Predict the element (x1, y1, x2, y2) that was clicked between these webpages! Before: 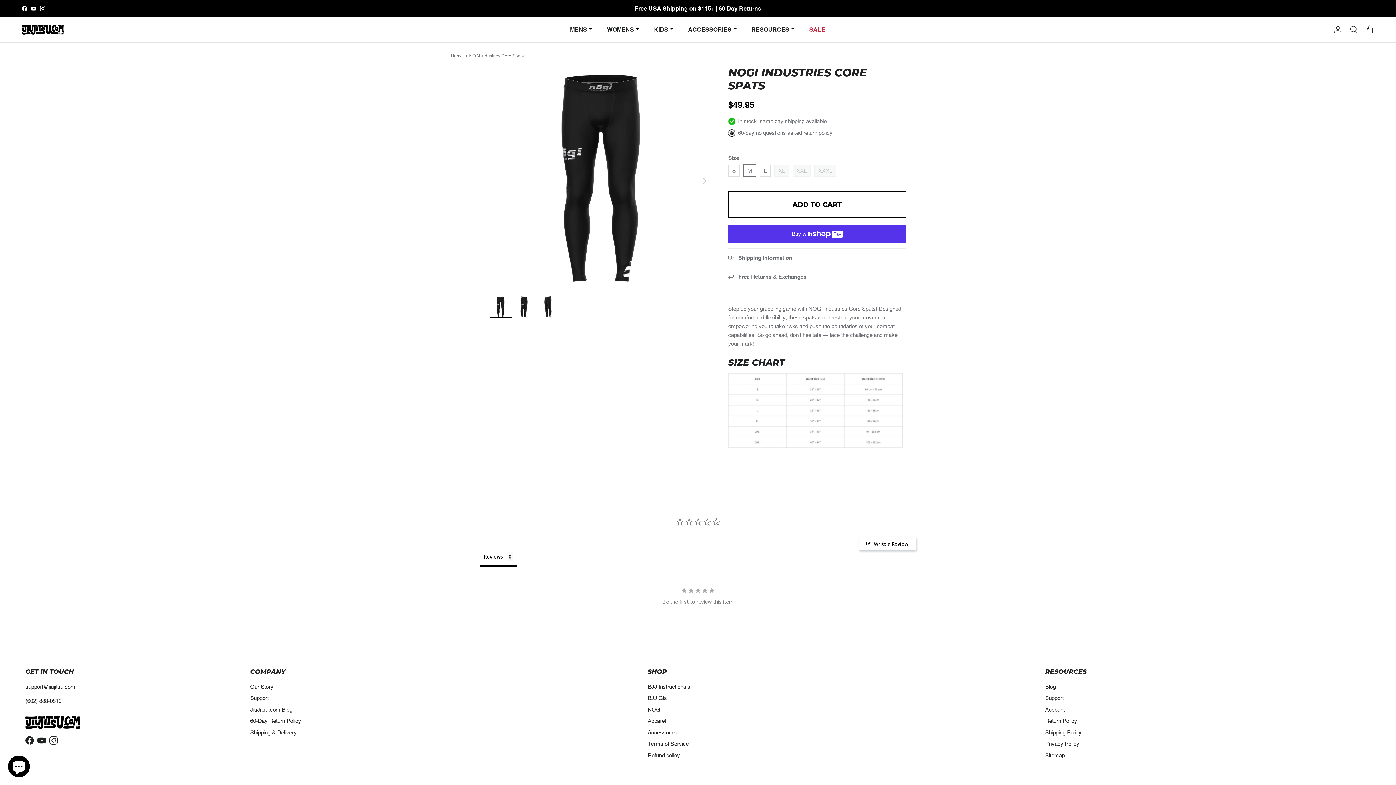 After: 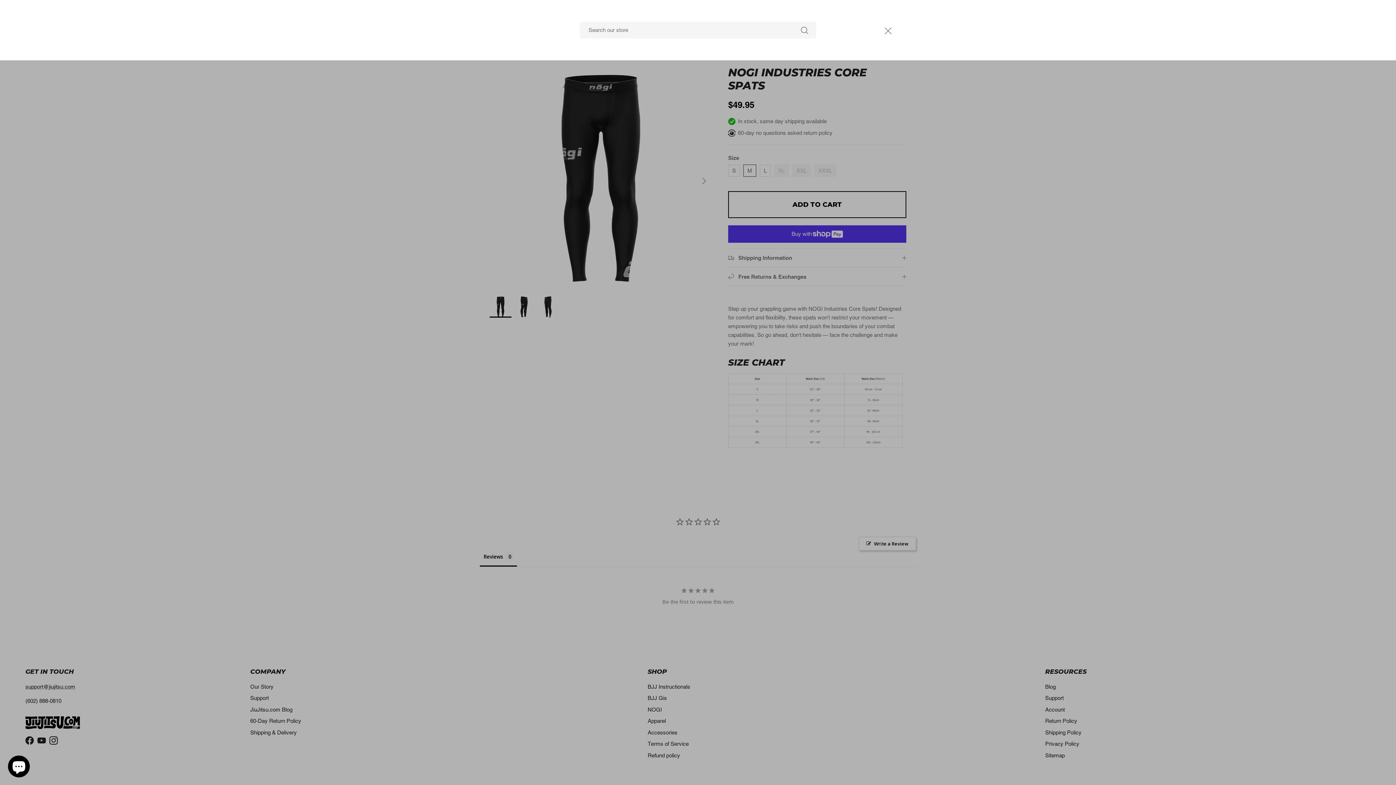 Action: label: Search bbox: (1349, 25, 1358, 34)